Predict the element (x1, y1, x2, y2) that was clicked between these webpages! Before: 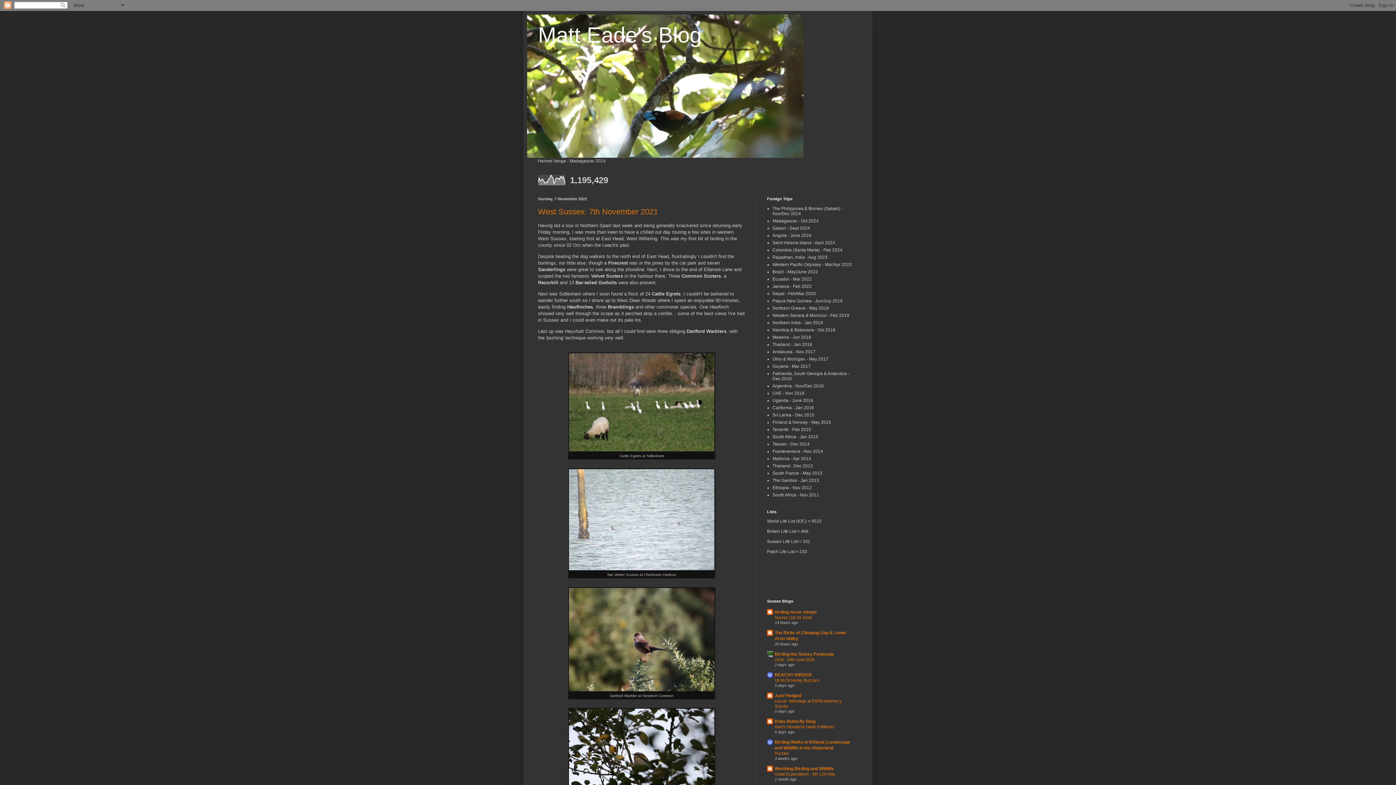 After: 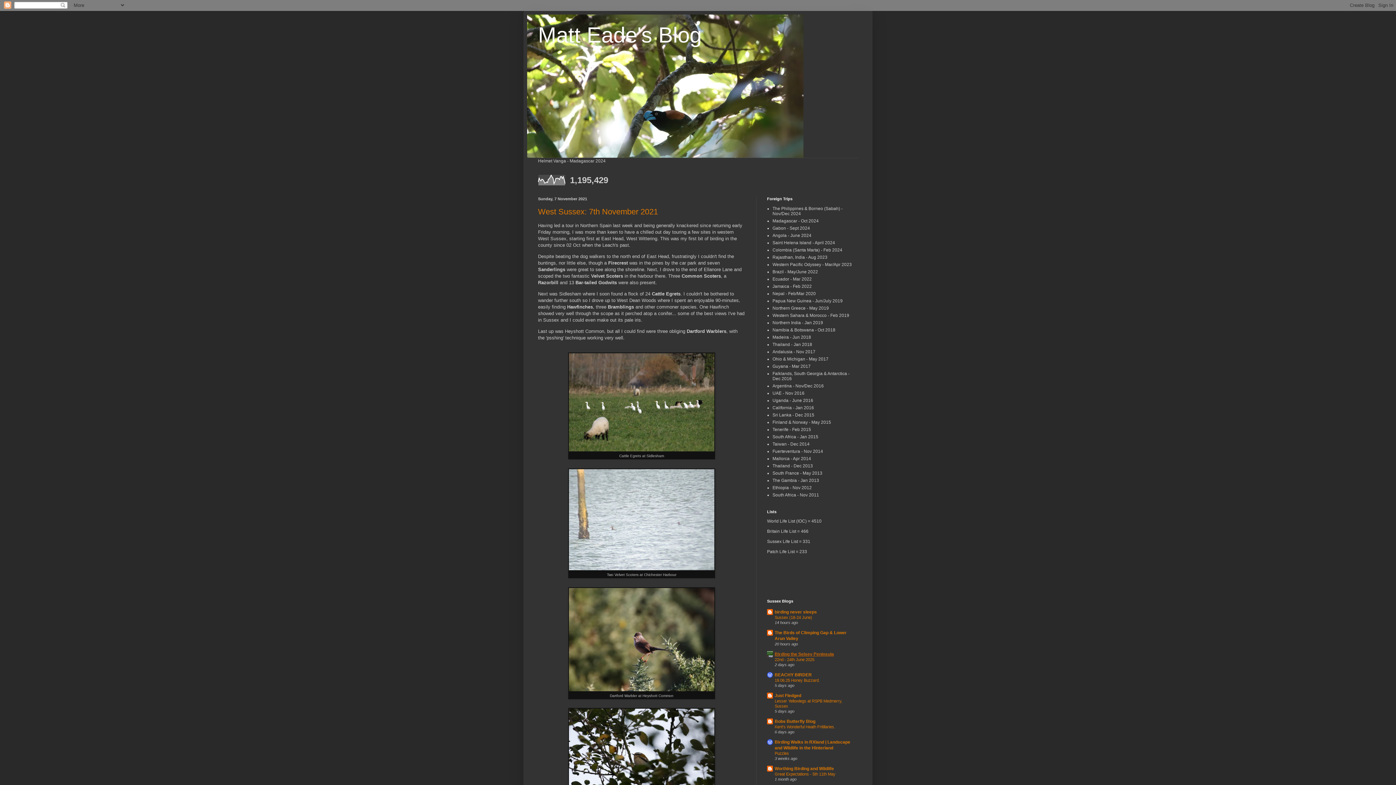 Action: label: Birding the Selsey Peninsula bbox: (774, 652, 834, 657)